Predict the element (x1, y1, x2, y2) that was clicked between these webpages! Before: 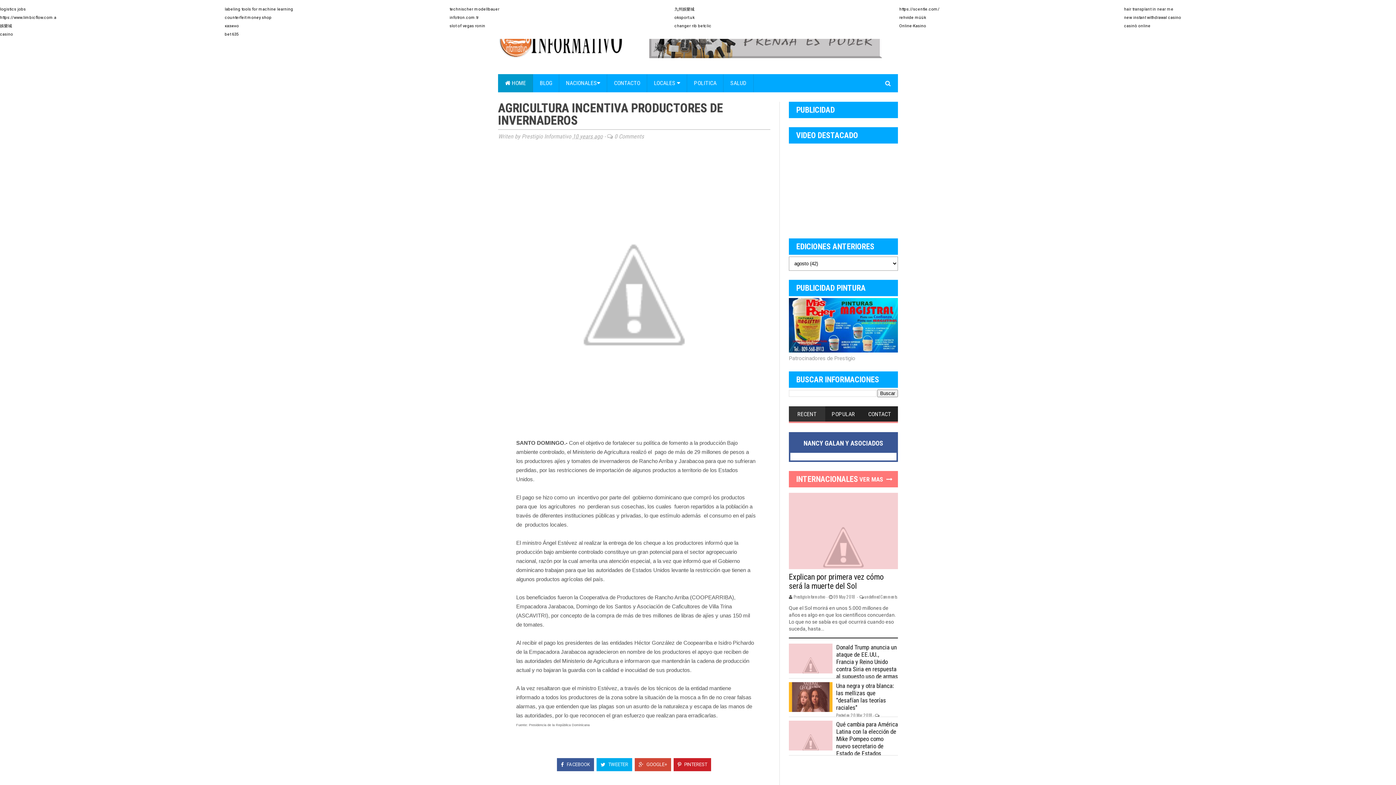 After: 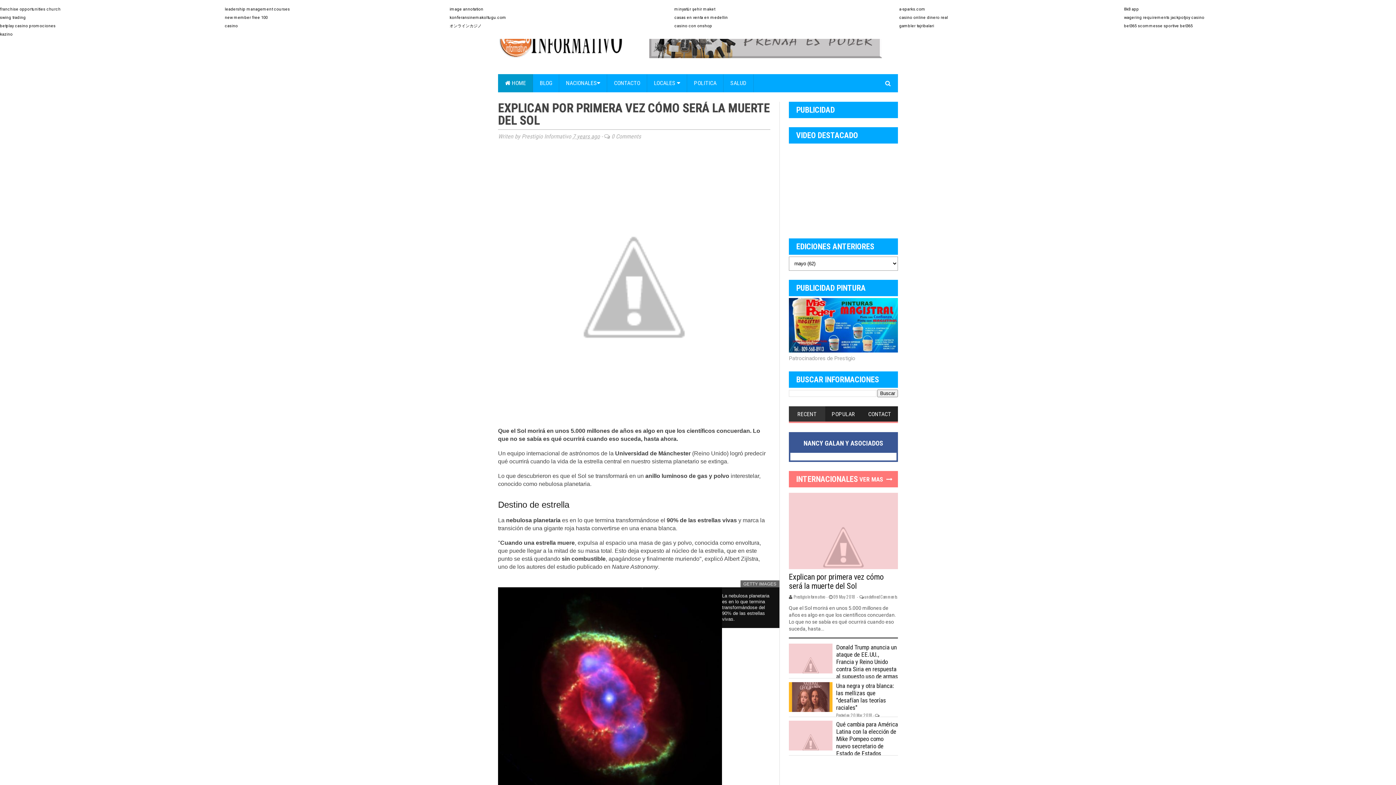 Action: label: Explican por primera vez cómo será la muerte del Sol bbox: (789, 572, 884, 594)